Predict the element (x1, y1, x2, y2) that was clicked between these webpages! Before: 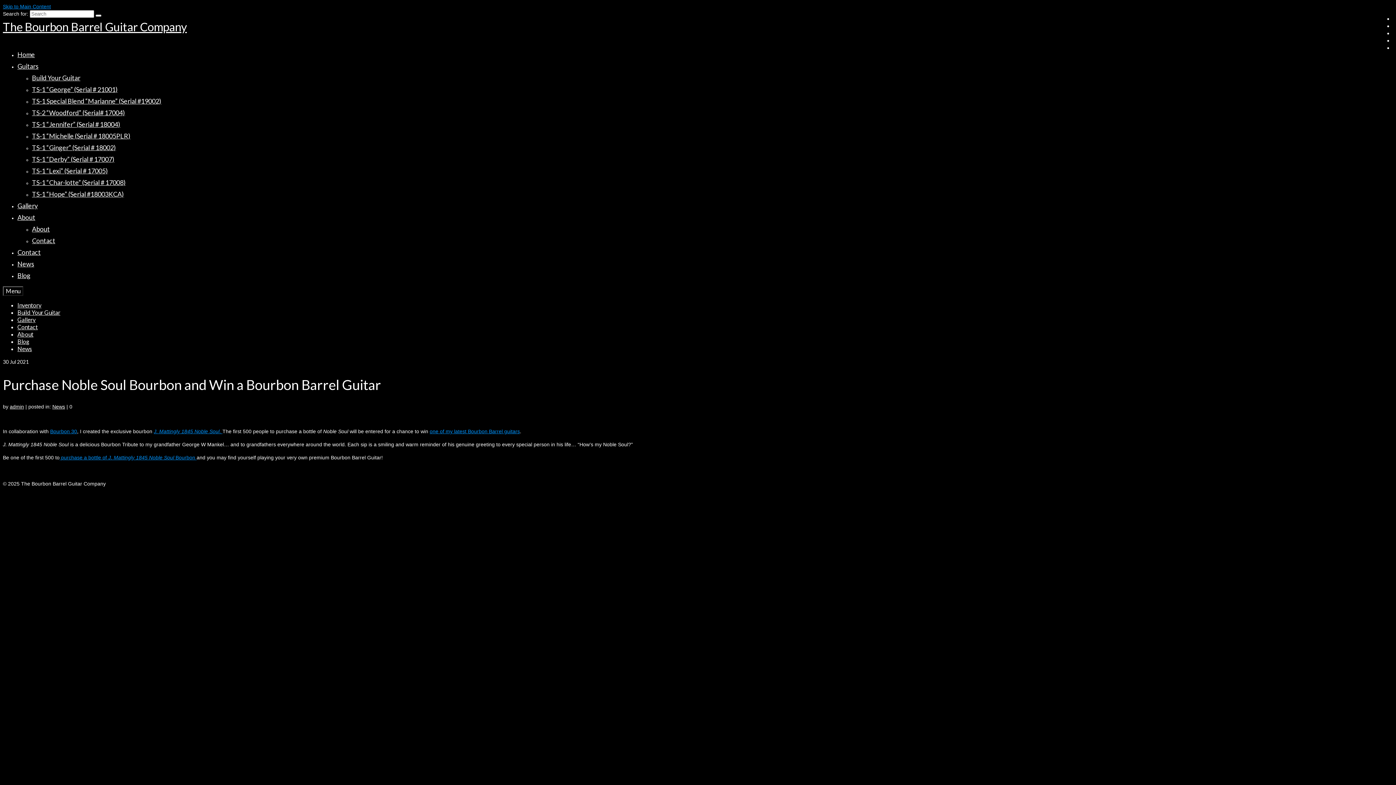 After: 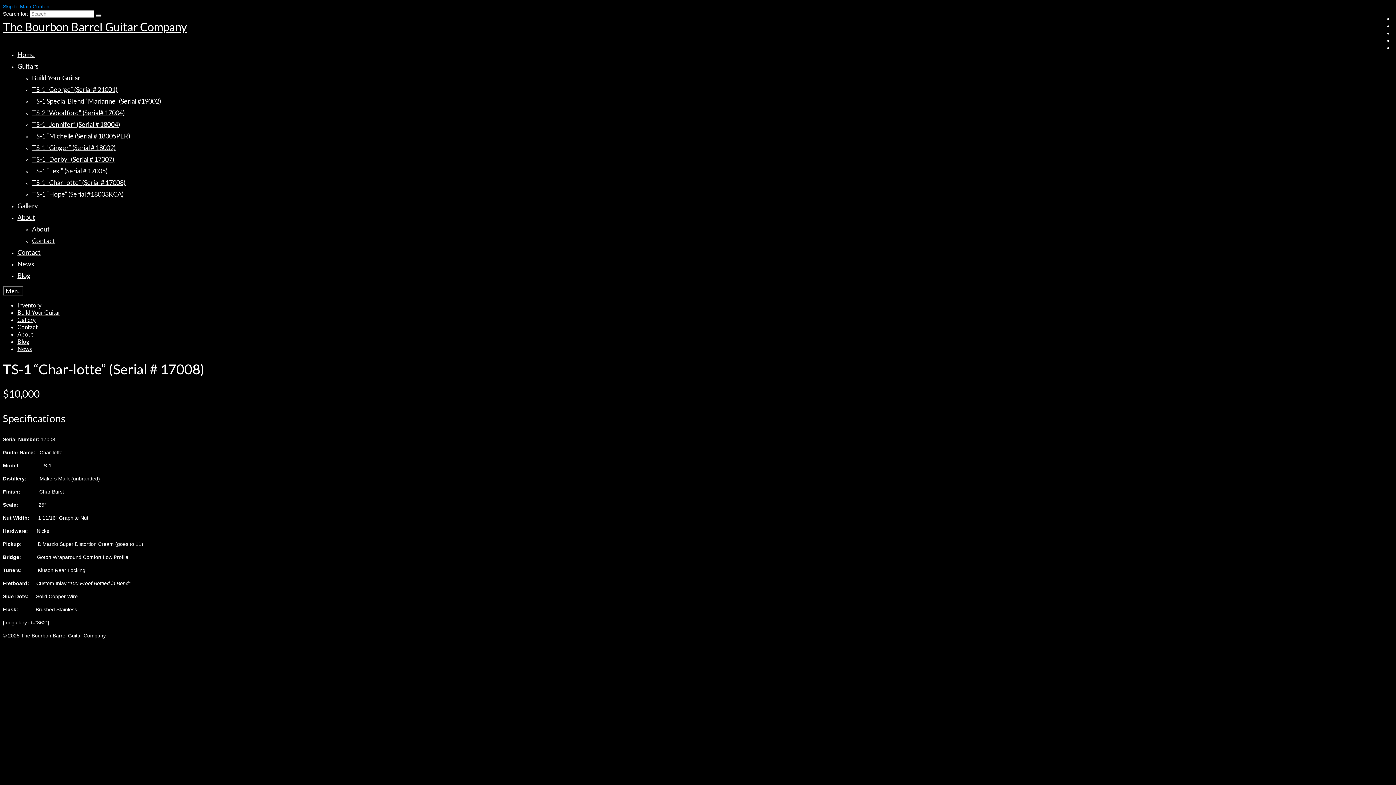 Action: bbox: (32, 178, 125, 186) label: TS-1 “Char-lotte” (Serial # 17008)